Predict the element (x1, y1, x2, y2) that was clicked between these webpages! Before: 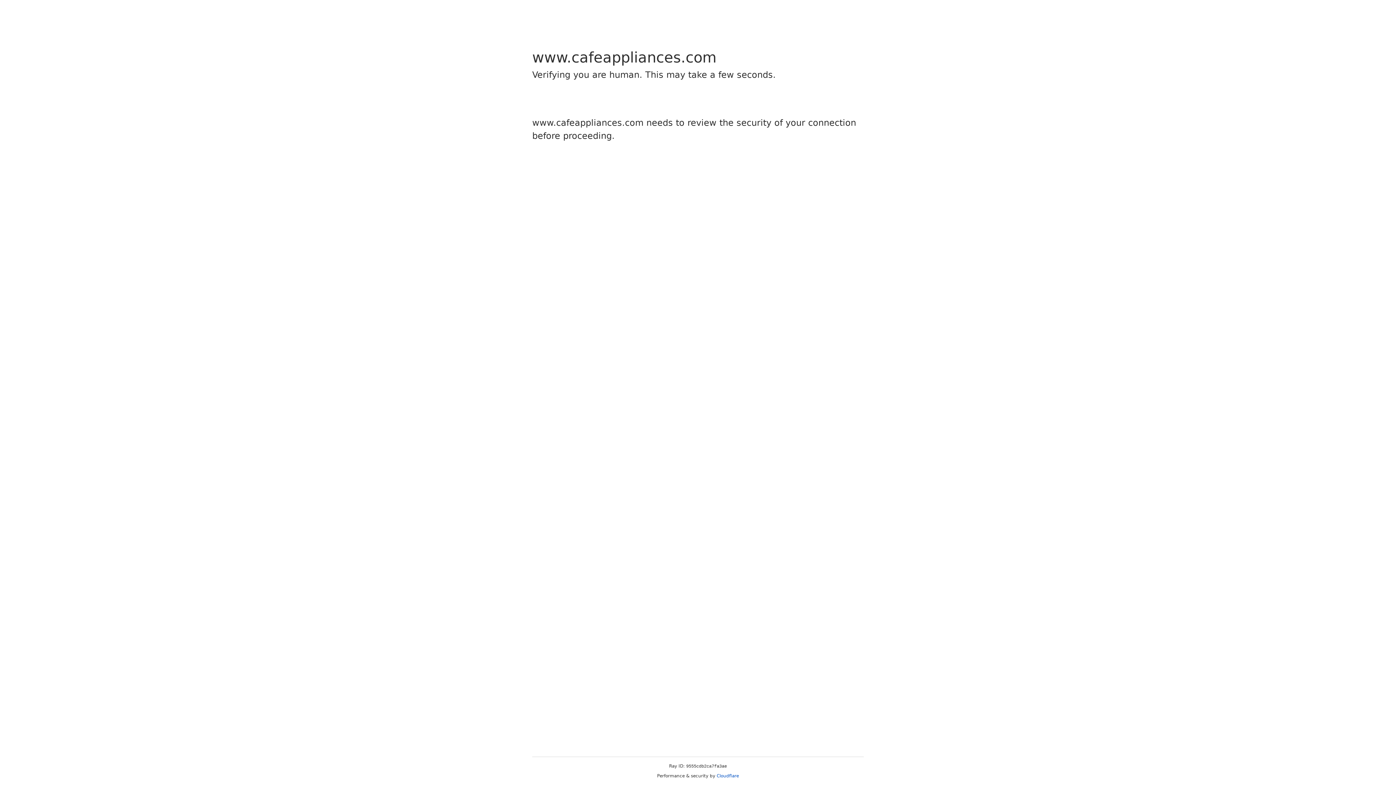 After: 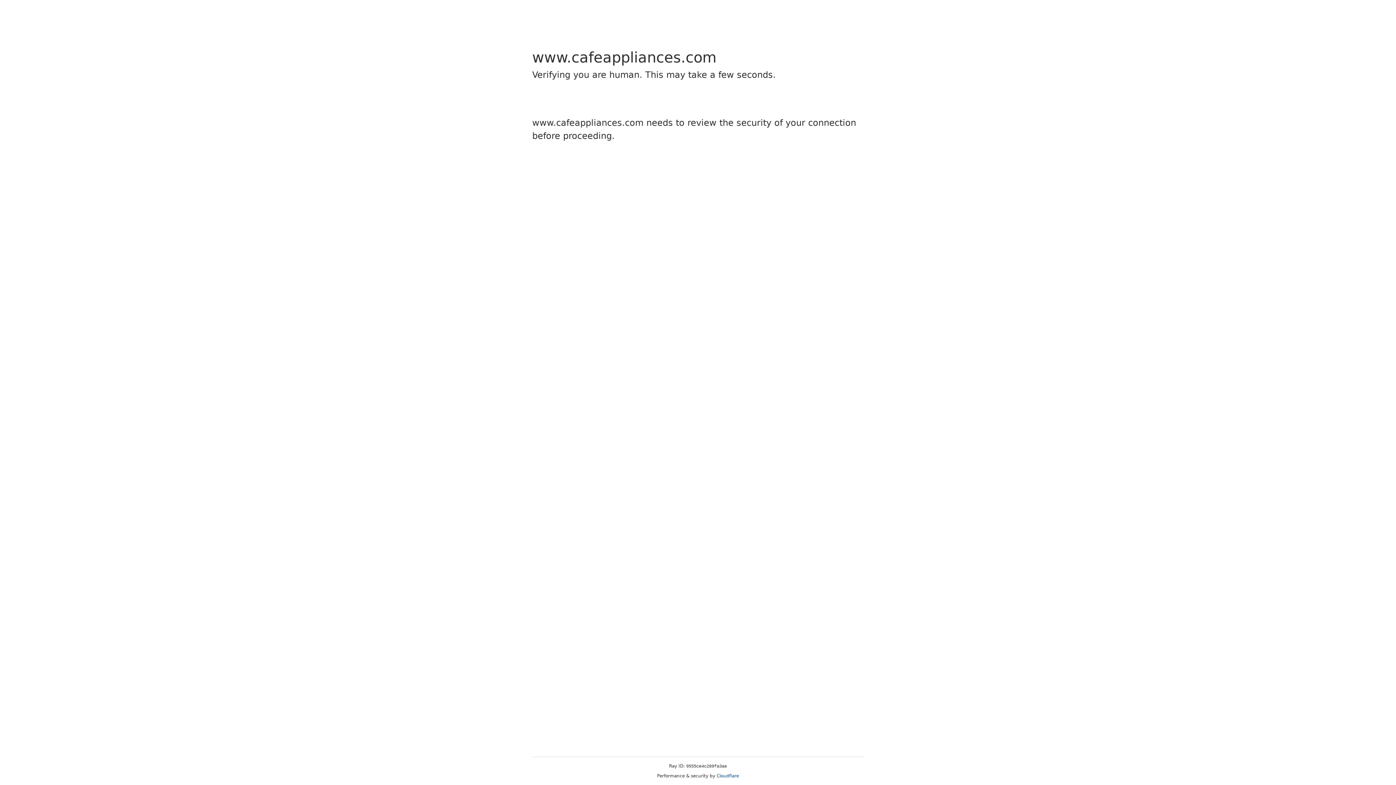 Action: bbox: (716, 773, 739, 778) label: Cloudflare